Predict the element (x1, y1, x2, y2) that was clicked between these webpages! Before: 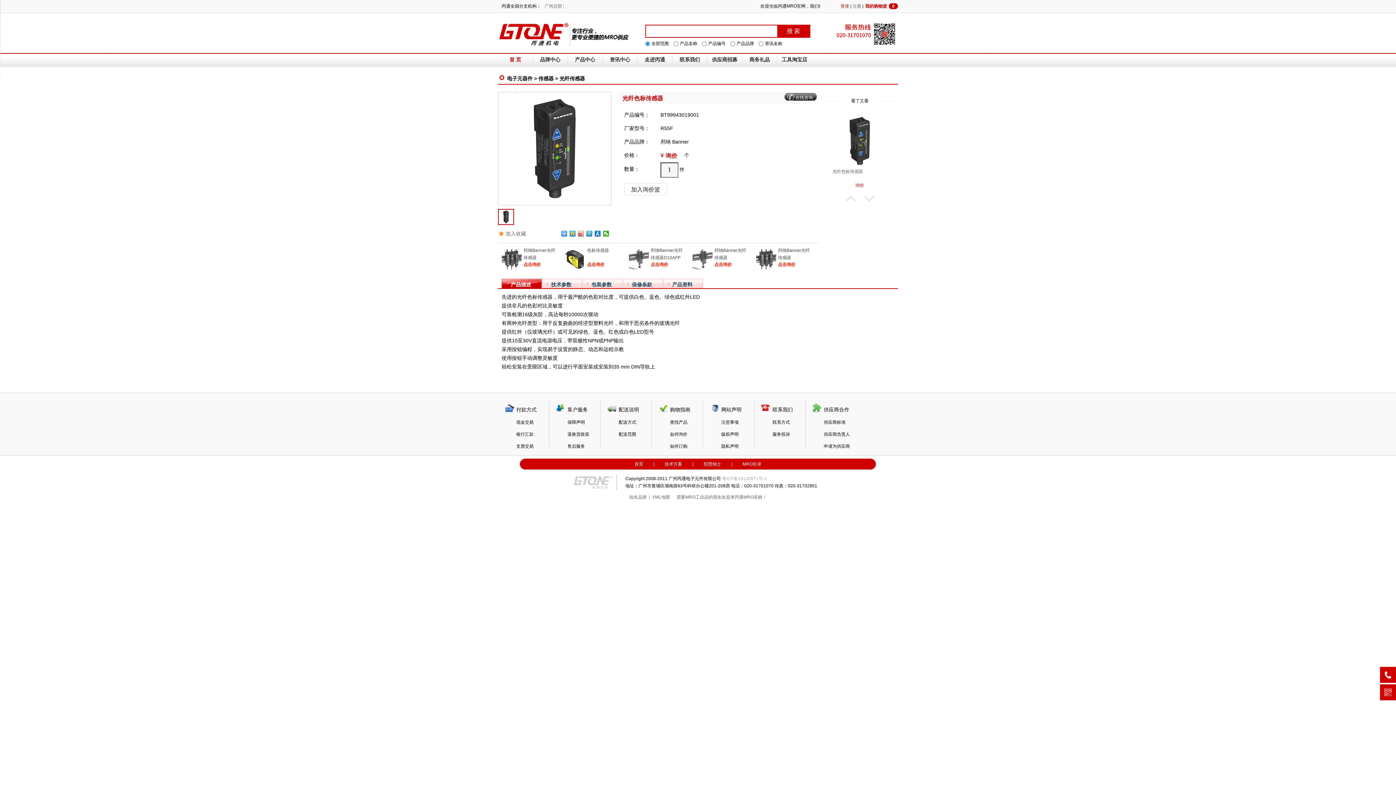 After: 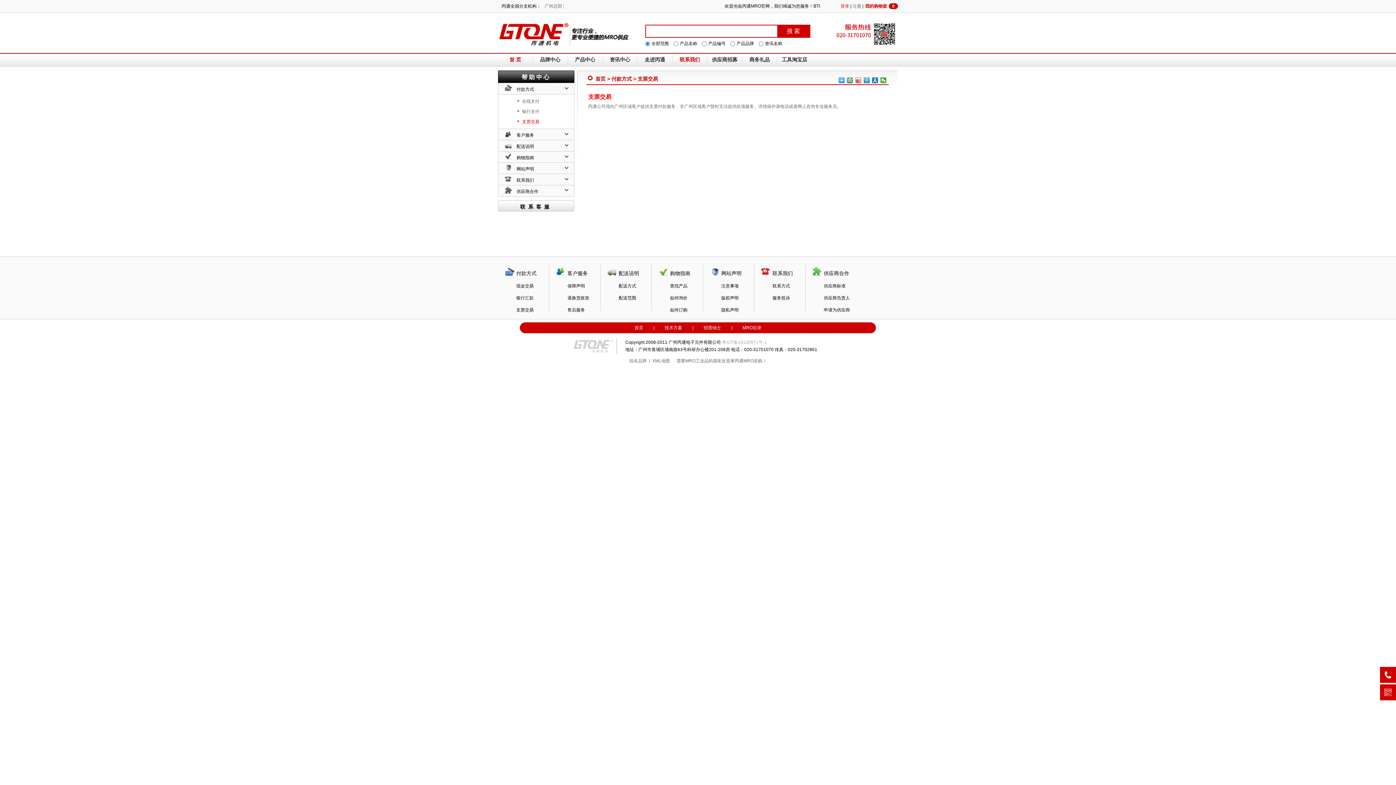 Action: bbox: (516, 444, 533, 449) label: 支票交易